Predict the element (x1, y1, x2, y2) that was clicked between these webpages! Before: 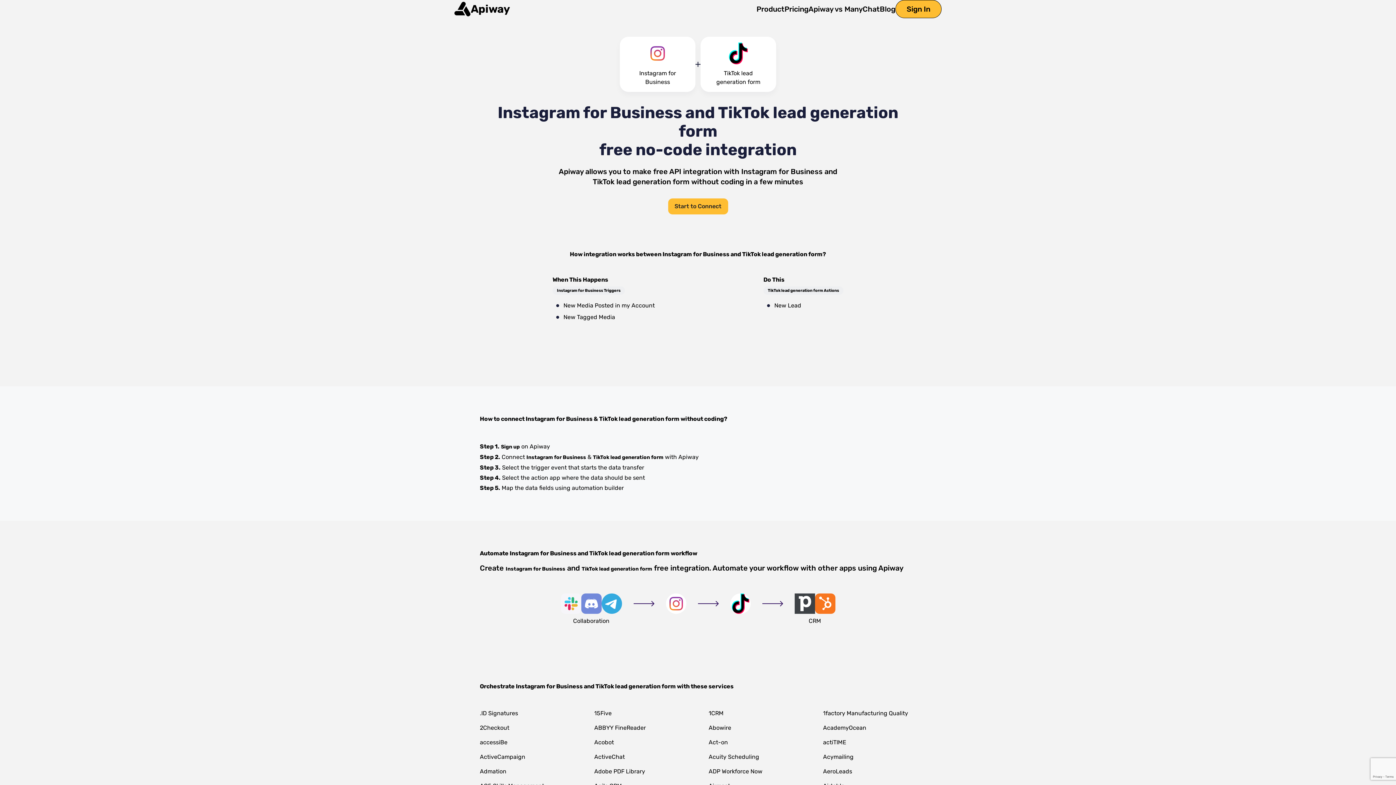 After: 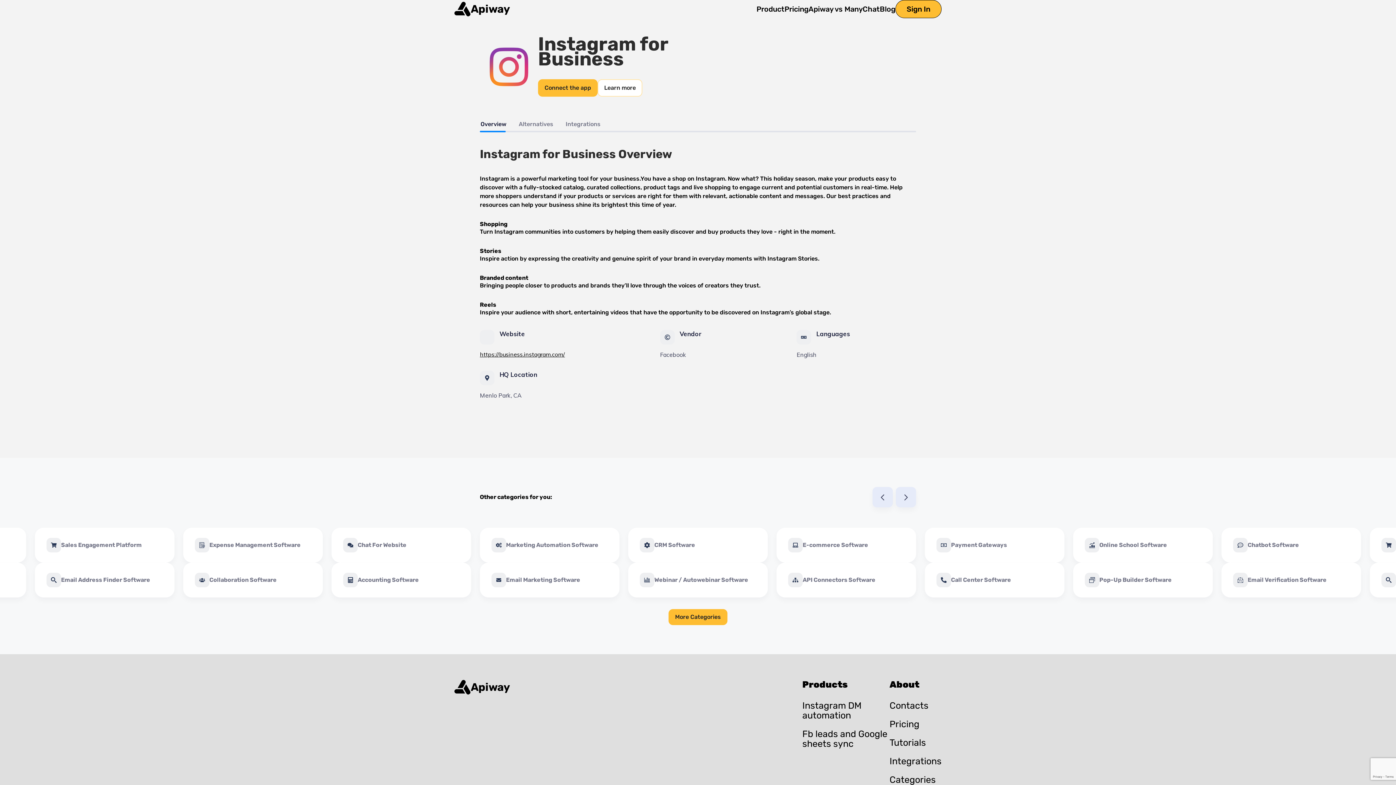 Action: label: Instagram for Business bbox: (505, 566, 565, 572)